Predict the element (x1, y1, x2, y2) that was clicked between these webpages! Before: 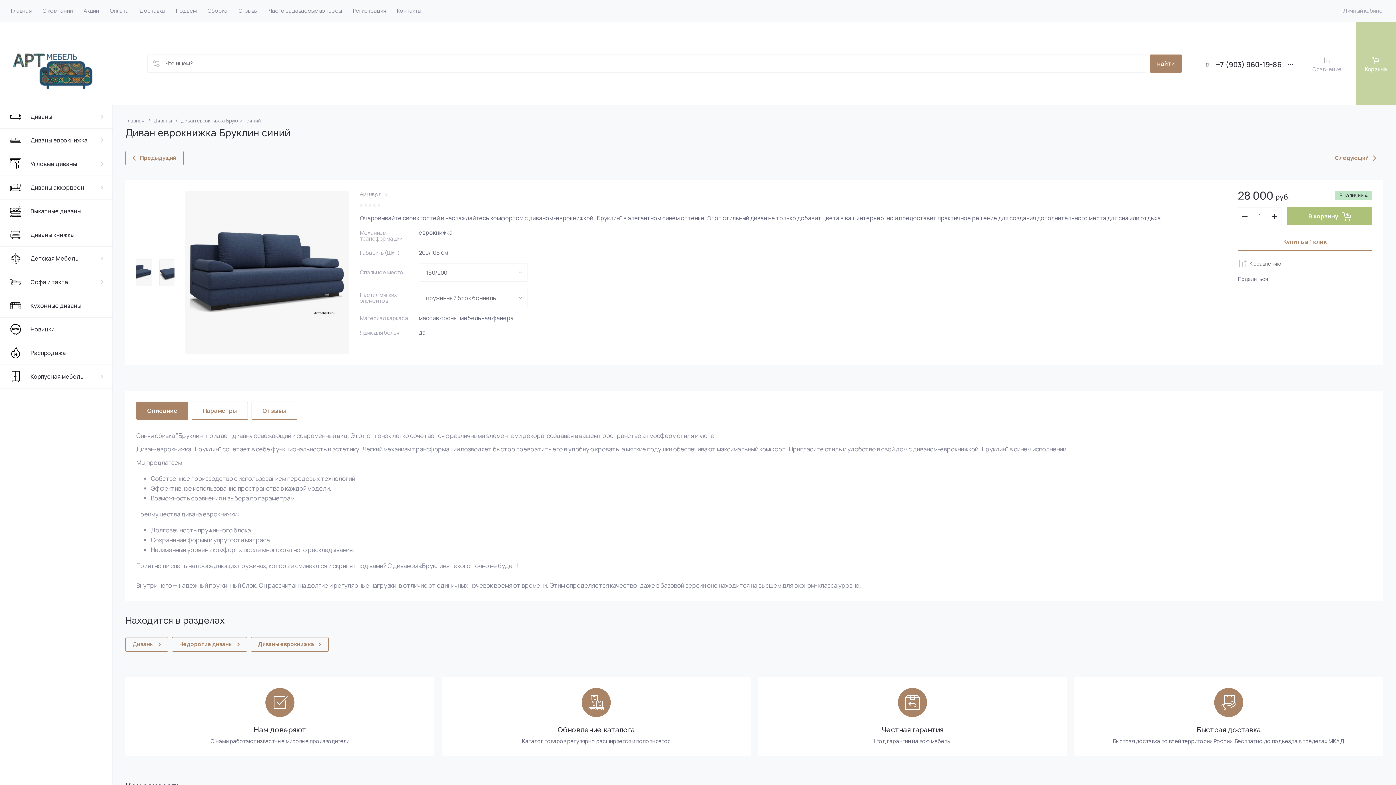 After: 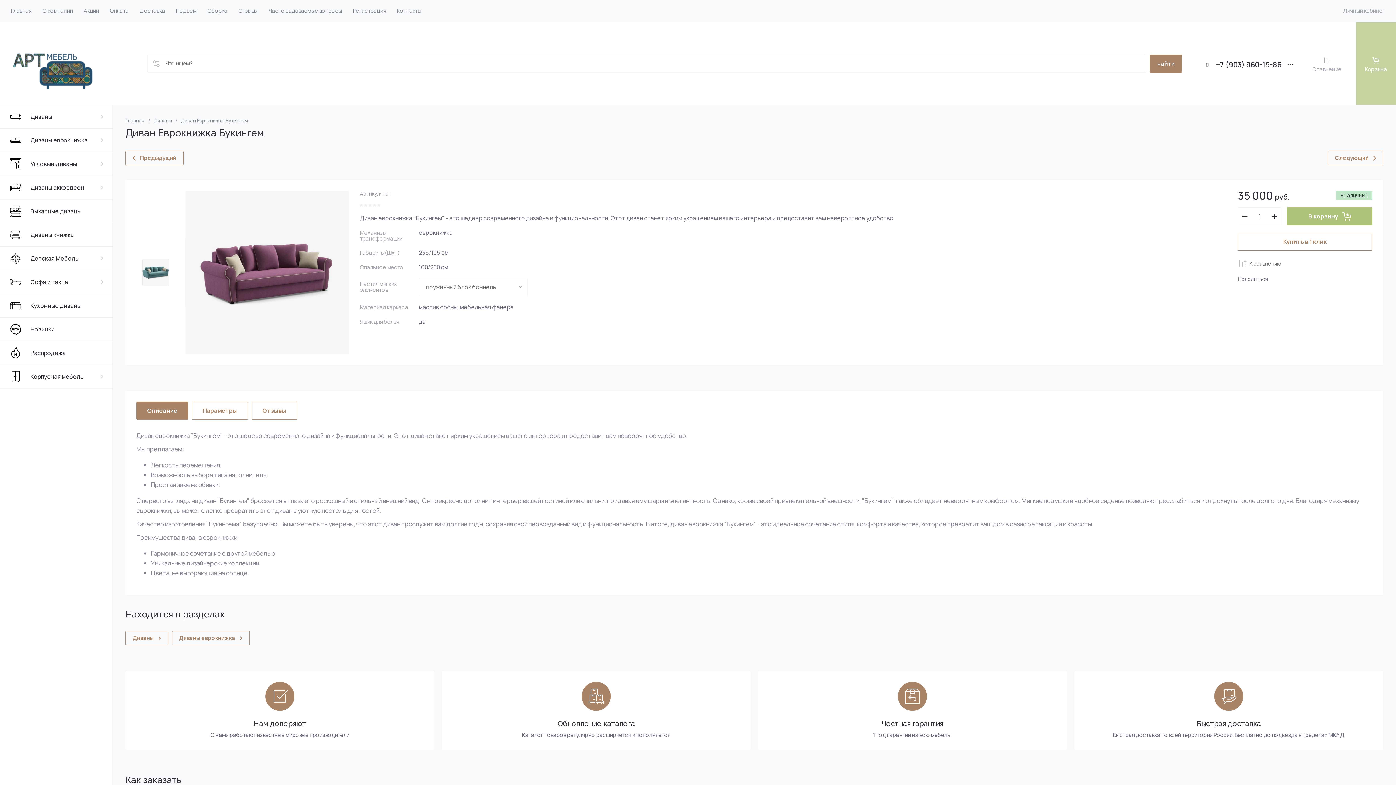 Action: bbox: (1328, 150, 1383, 165) label: Следующий